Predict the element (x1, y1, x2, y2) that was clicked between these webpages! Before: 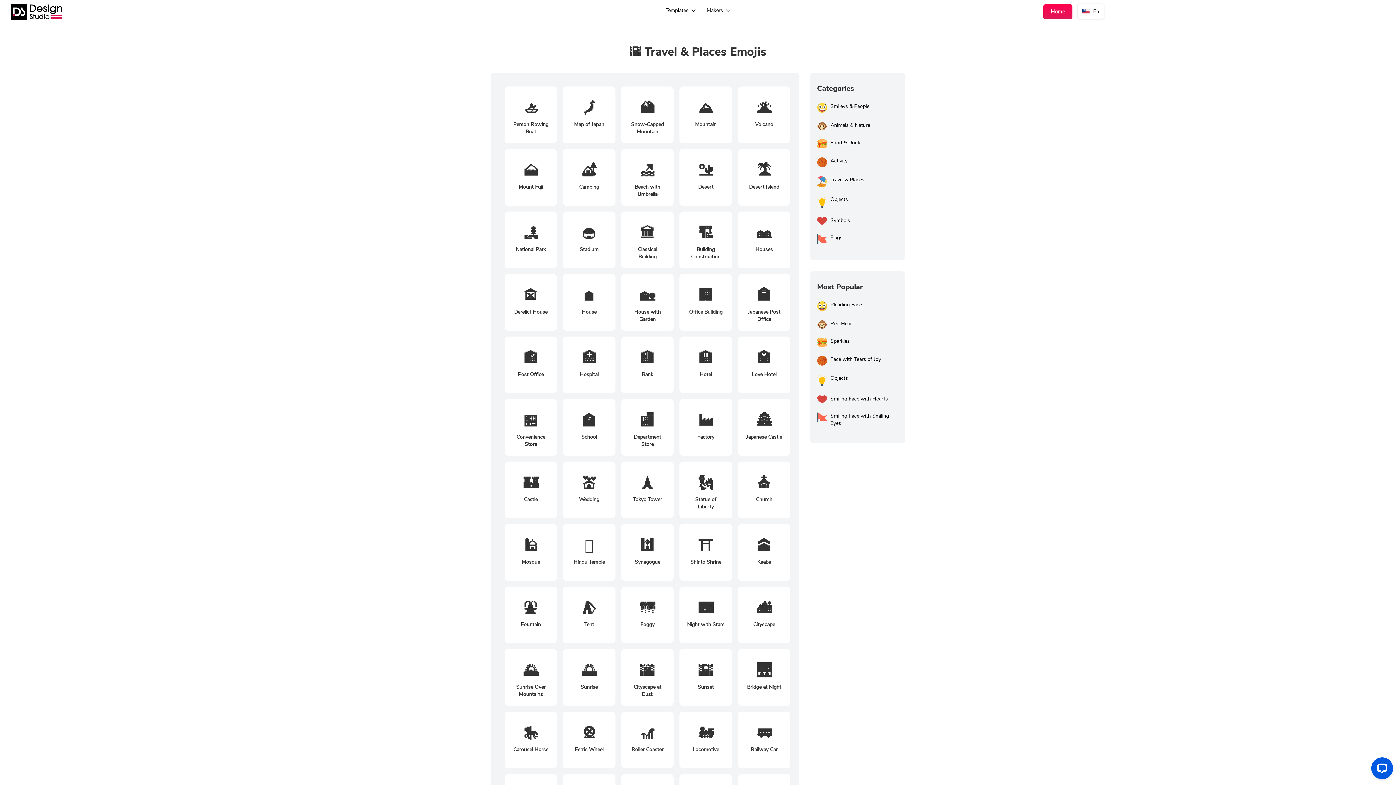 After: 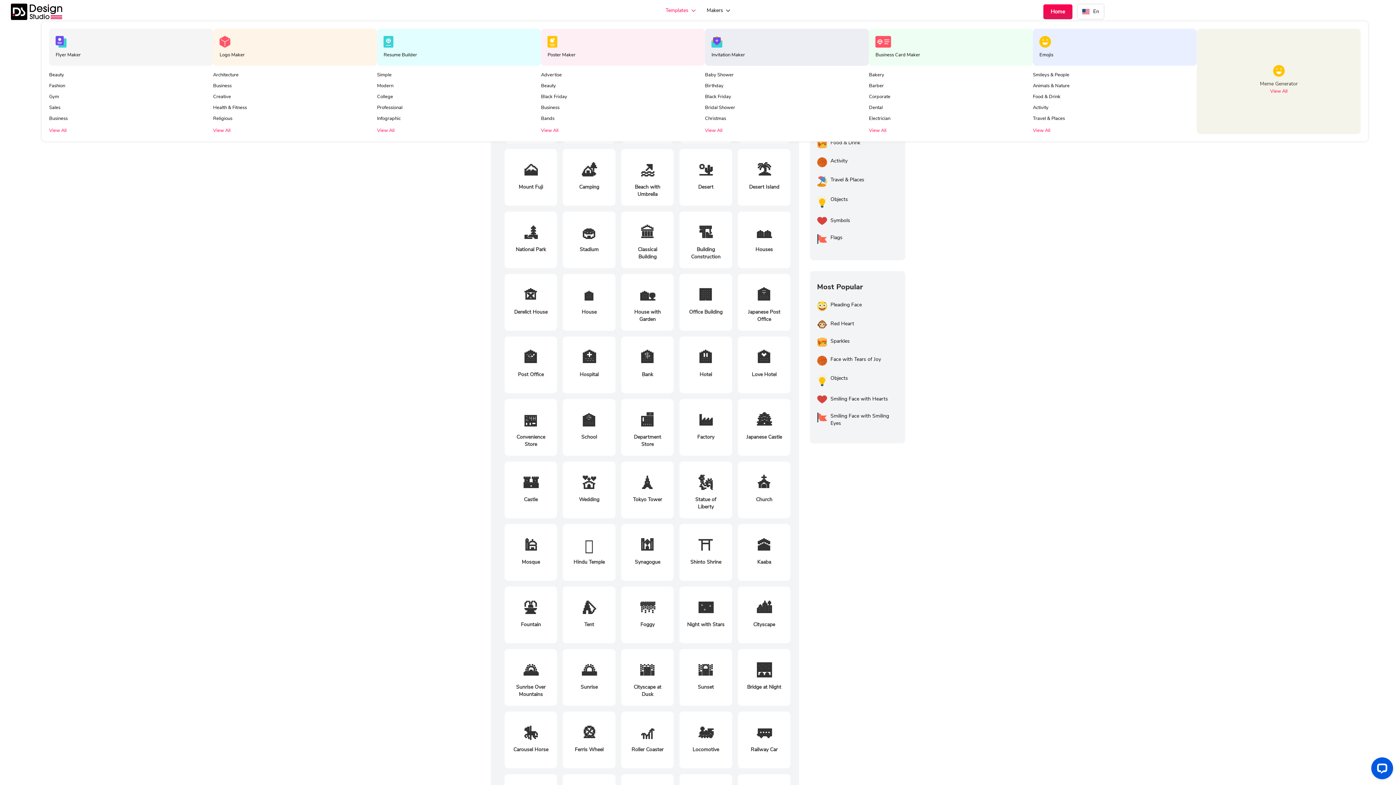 Action: bbox: (665, 6, 696, 13) label: Templates 